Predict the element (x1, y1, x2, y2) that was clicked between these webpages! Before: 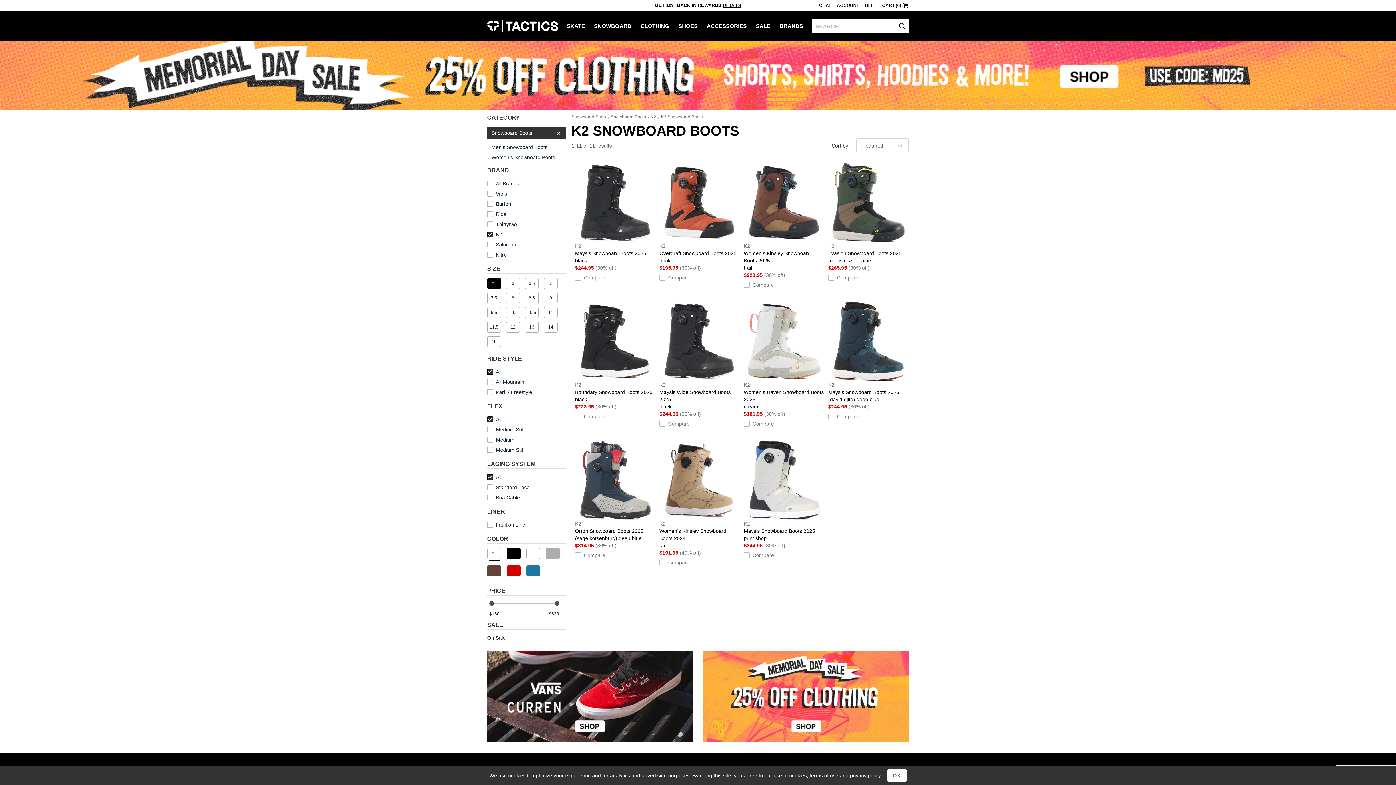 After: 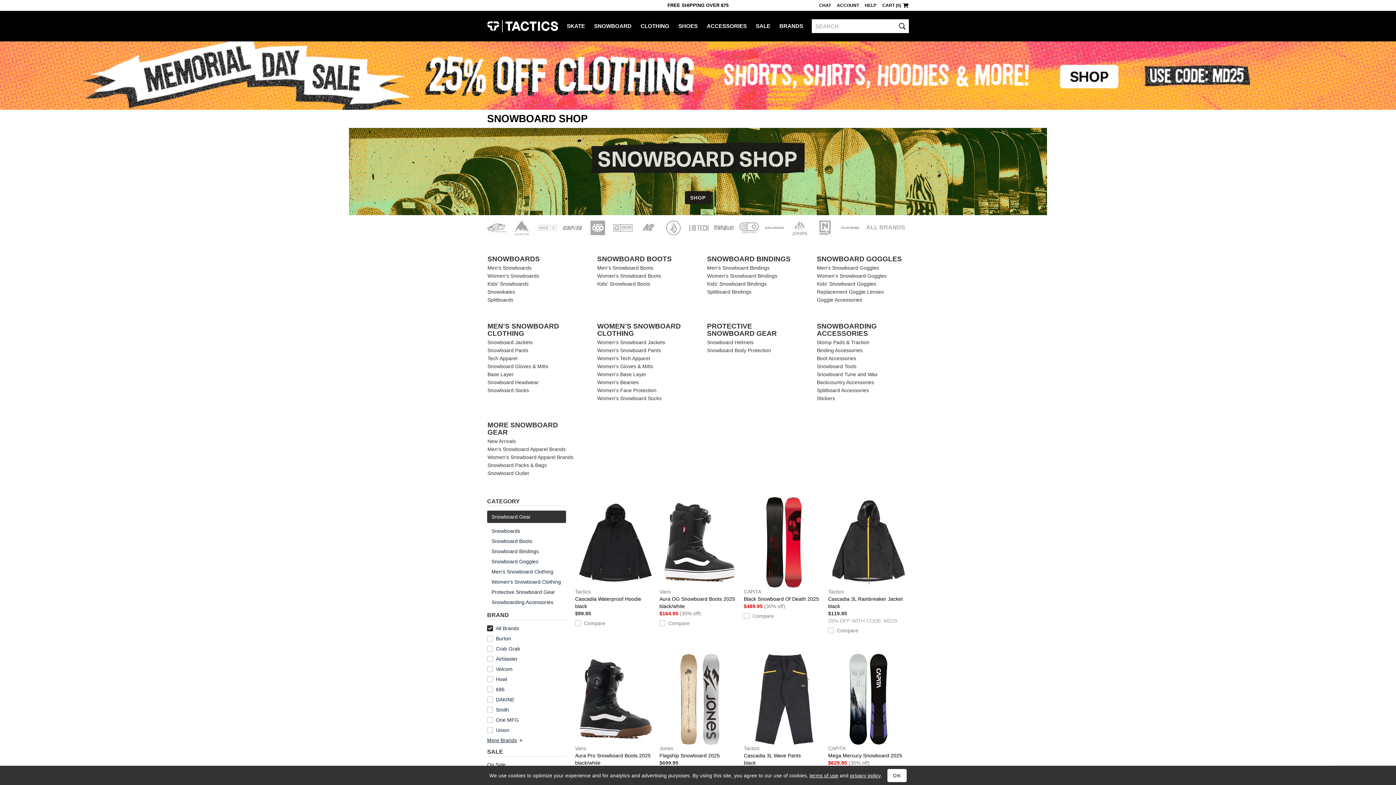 Action: bbox: (594, 10, 640, 39) label: SNOWBOARD